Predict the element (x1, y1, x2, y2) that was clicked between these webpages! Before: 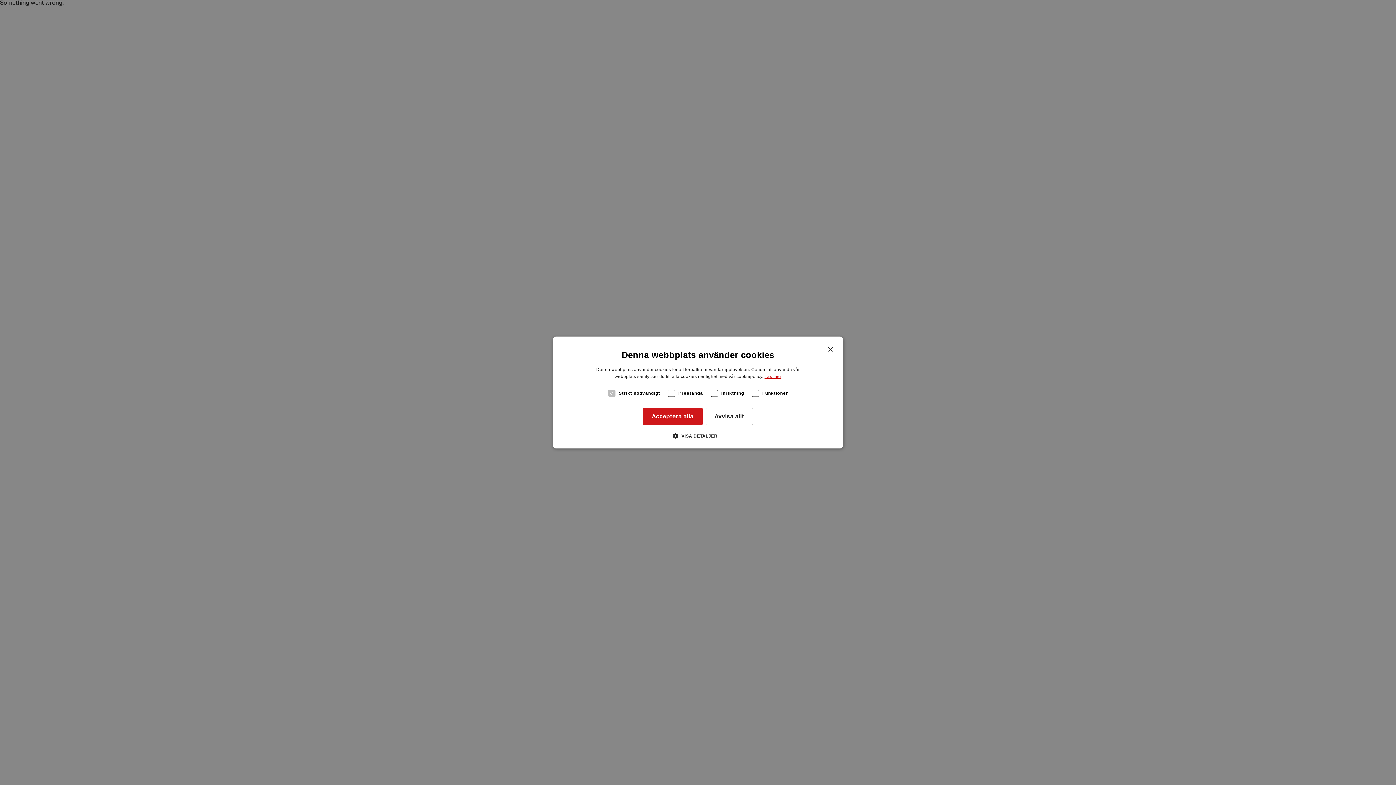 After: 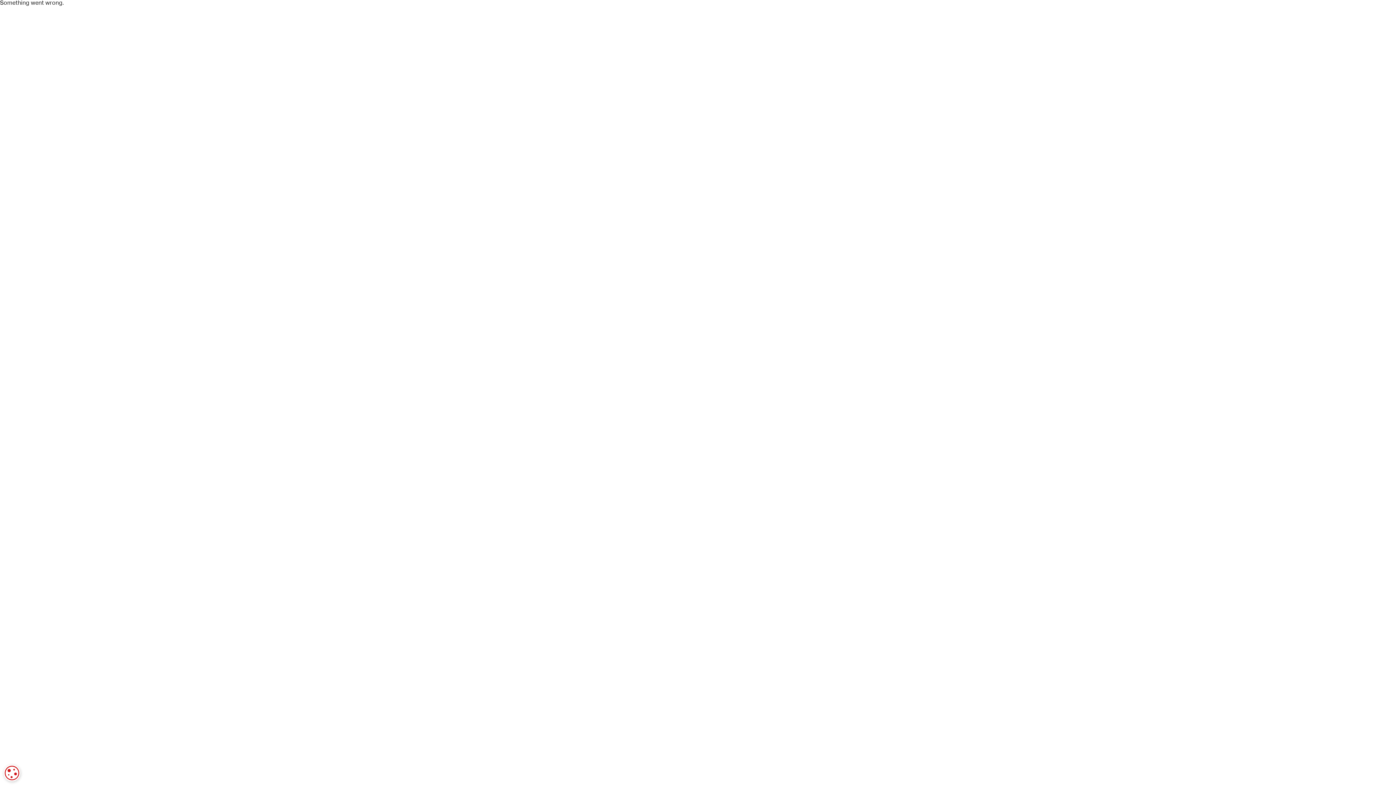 Action: label: Avvisa allt bbox: (705, 408, 753, 425)